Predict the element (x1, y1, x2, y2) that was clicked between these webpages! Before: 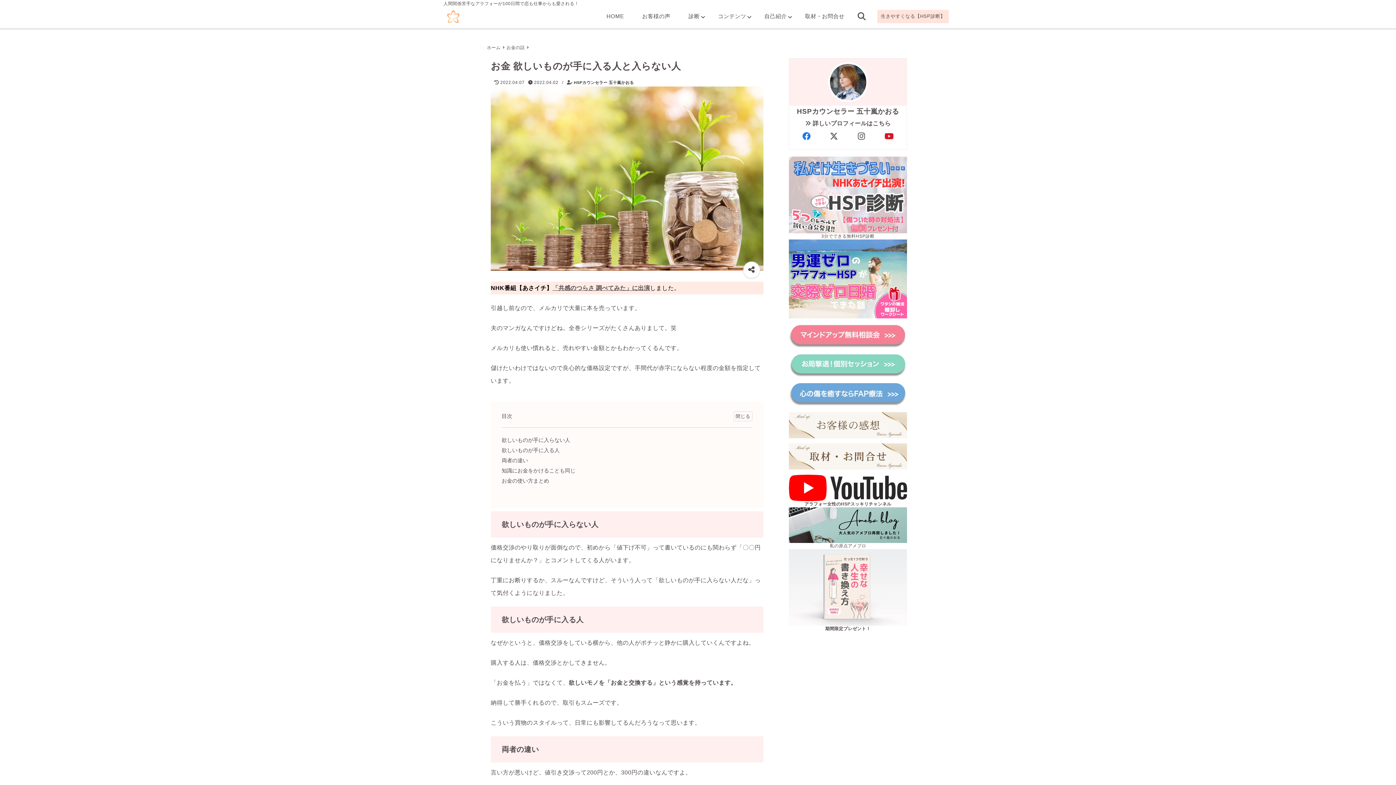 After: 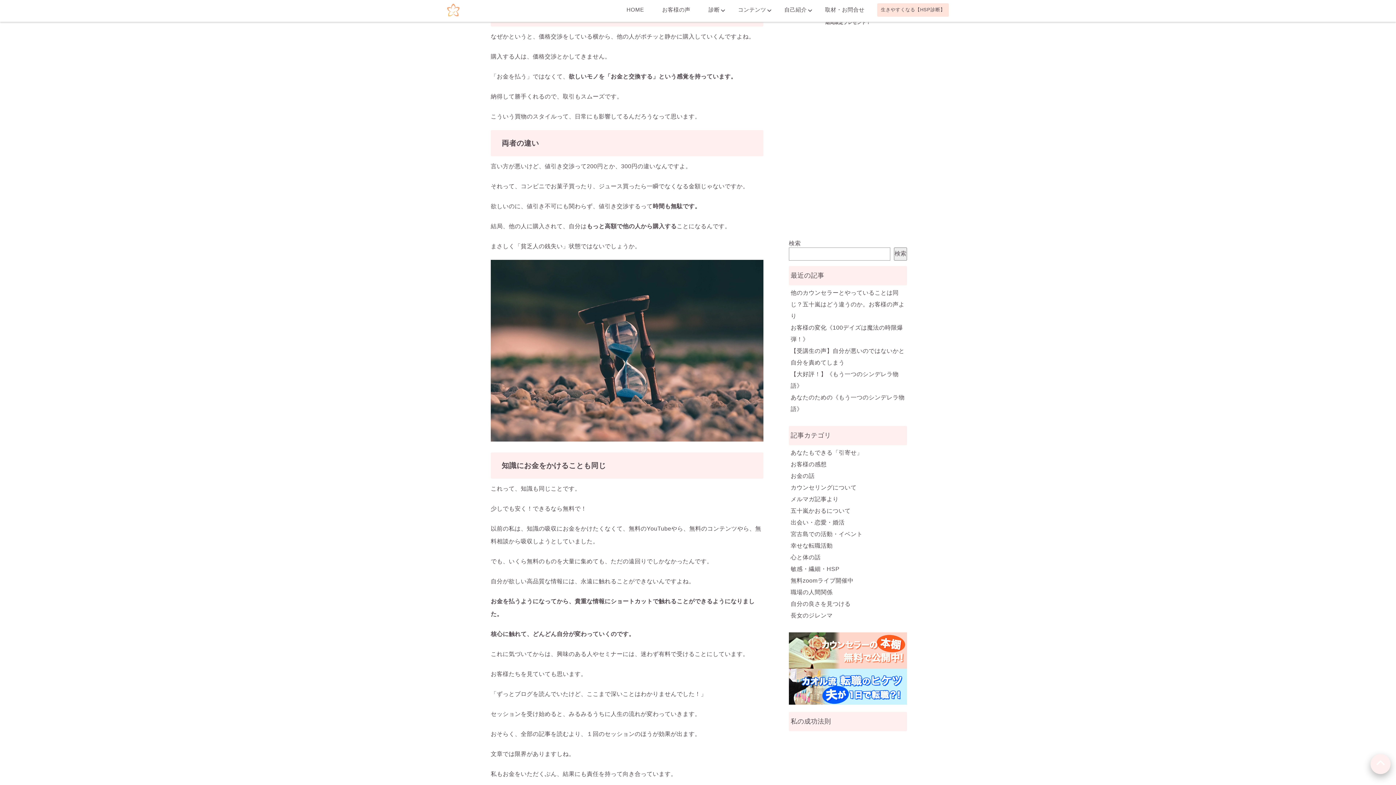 Action: label: 欲しいものが手に入る人 bbox: (501, 447, 559, 453)